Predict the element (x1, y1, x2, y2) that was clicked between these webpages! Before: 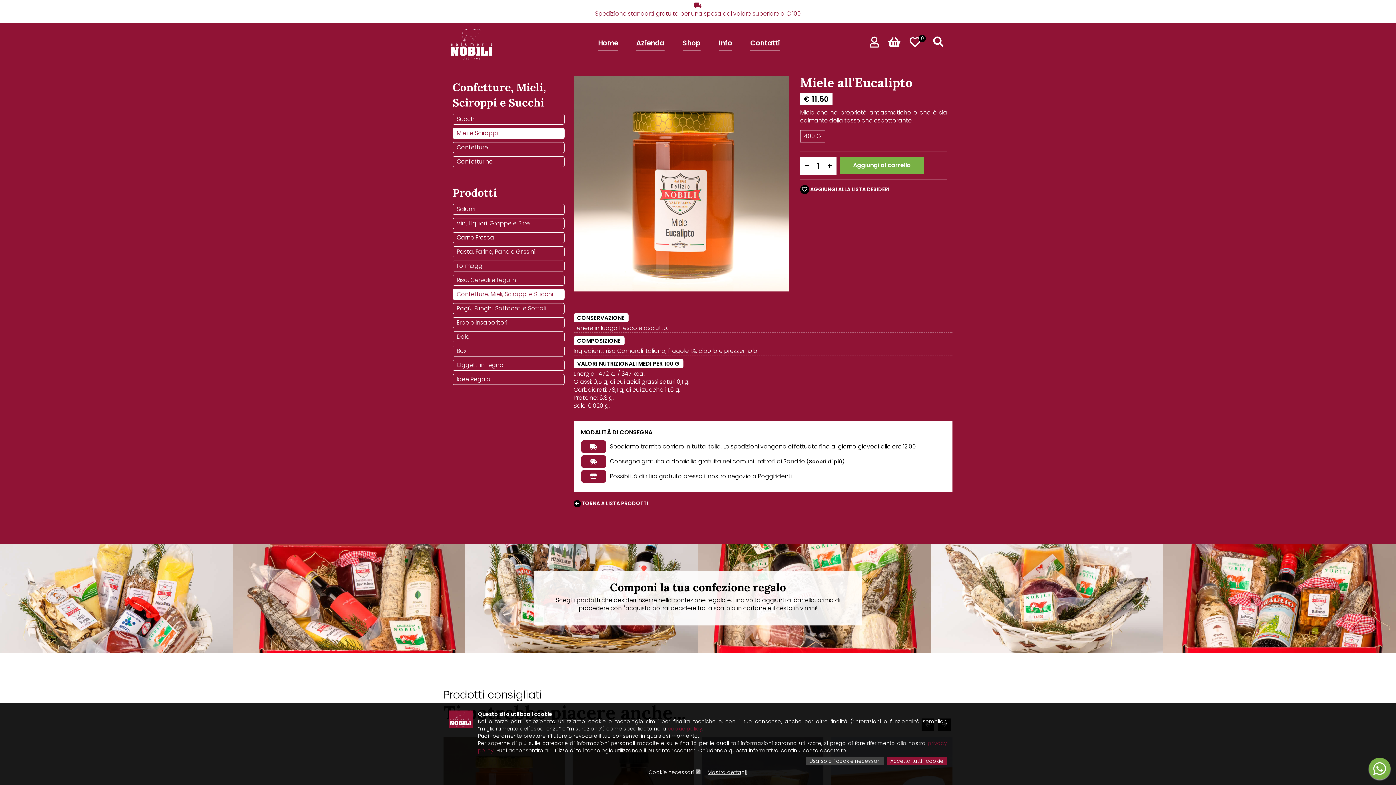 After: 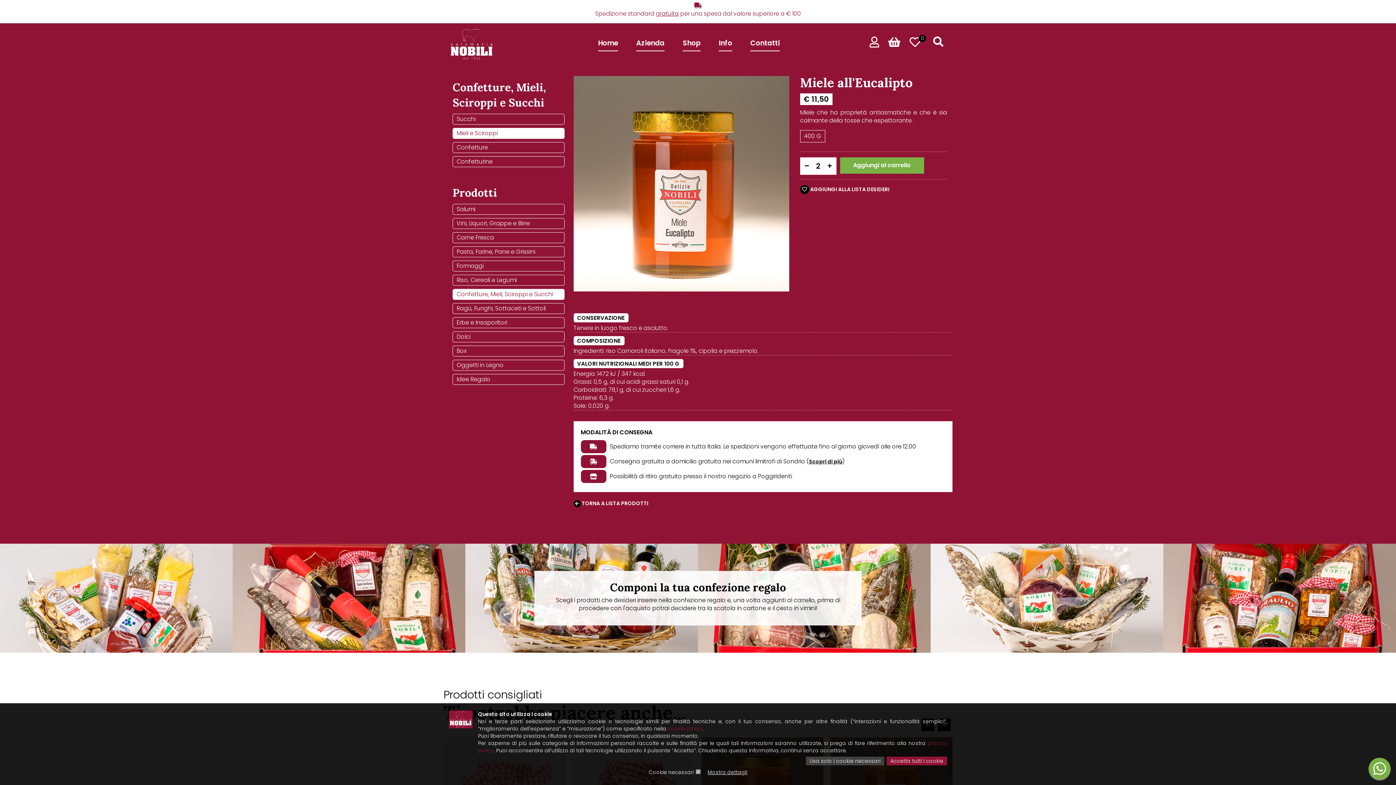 Action: bbox: (827, 162, 831, 169)